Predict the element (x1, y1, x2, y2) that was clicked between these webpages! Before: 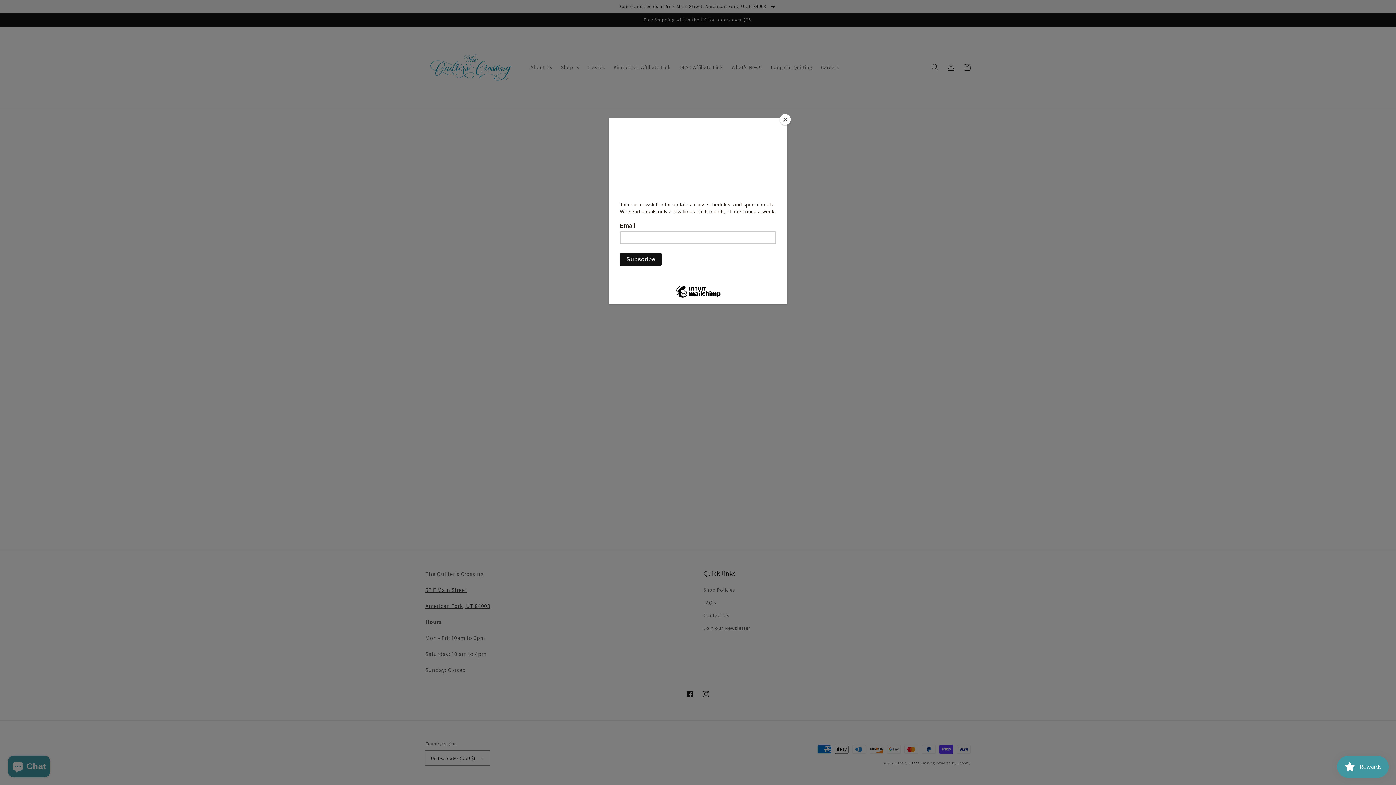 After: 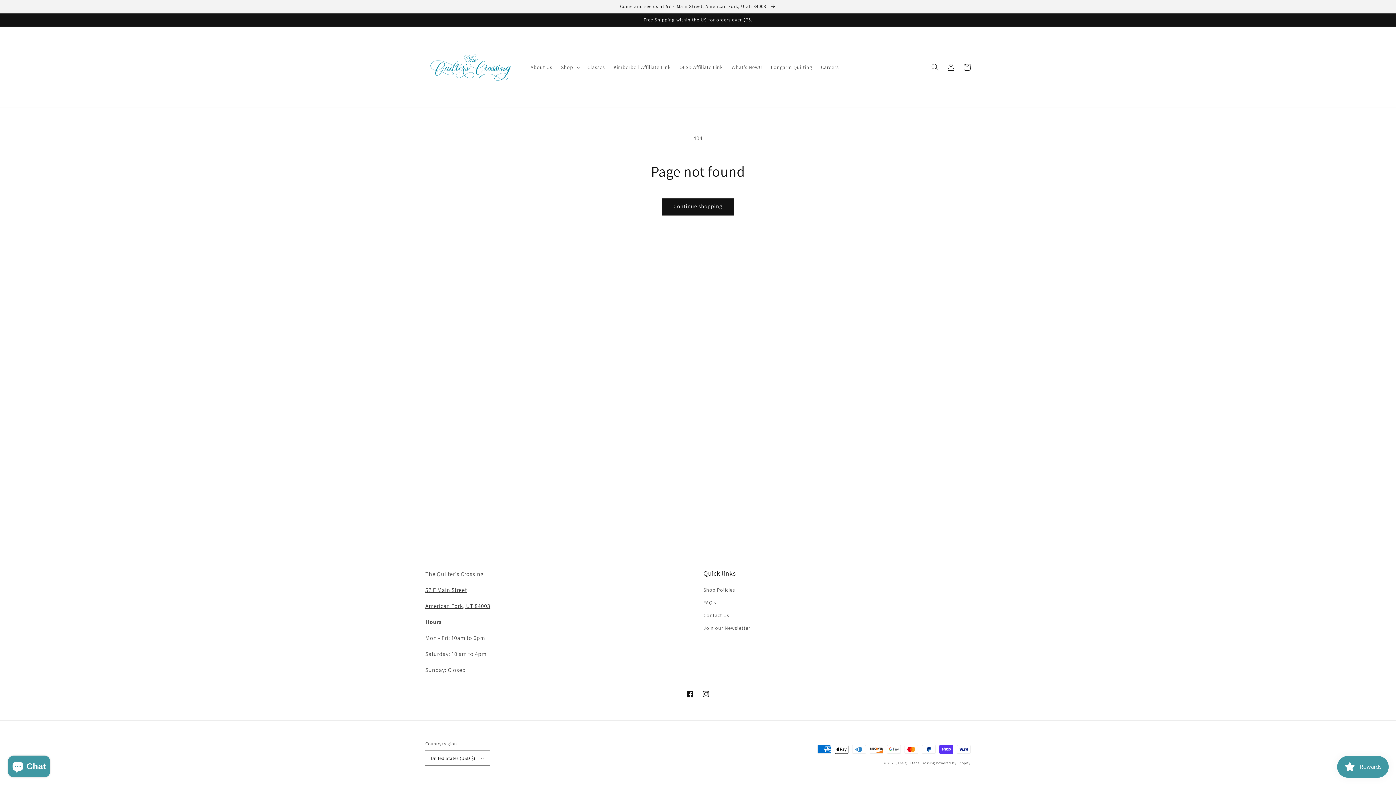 Action: label: Close bbox: (780, 114, 790, 125)